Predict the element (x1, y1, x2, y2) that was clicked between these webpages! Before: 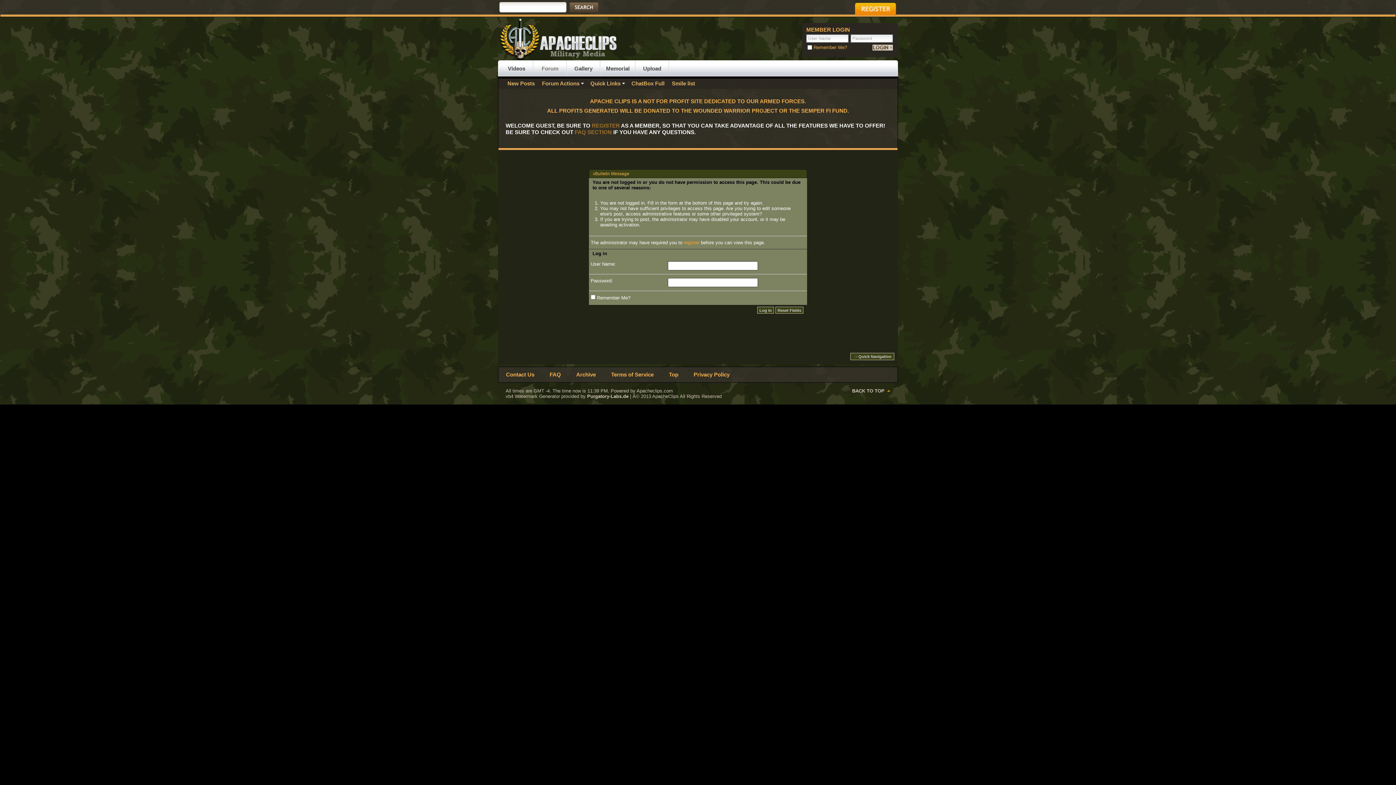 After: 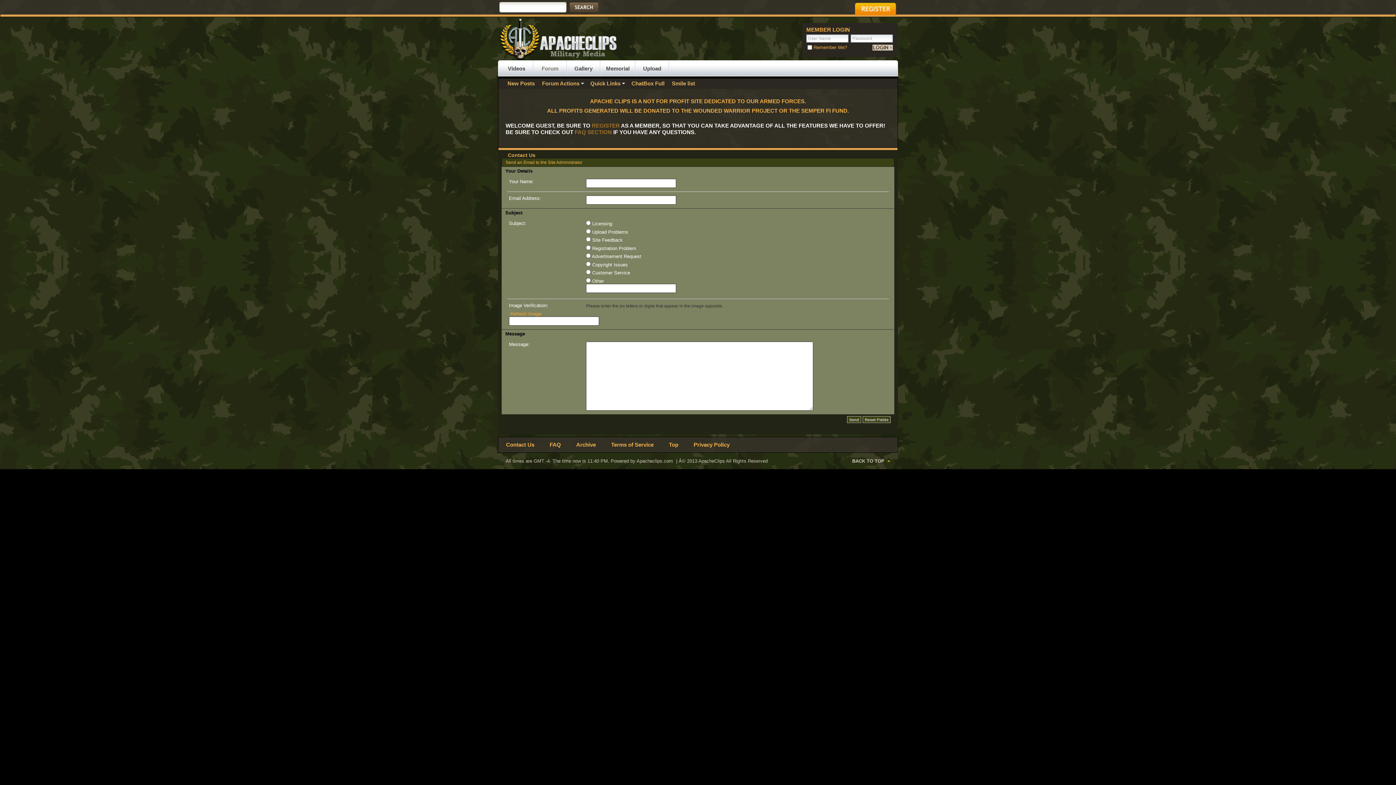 Action: label: Contact Us bbox: (506, 371, 534, 377)